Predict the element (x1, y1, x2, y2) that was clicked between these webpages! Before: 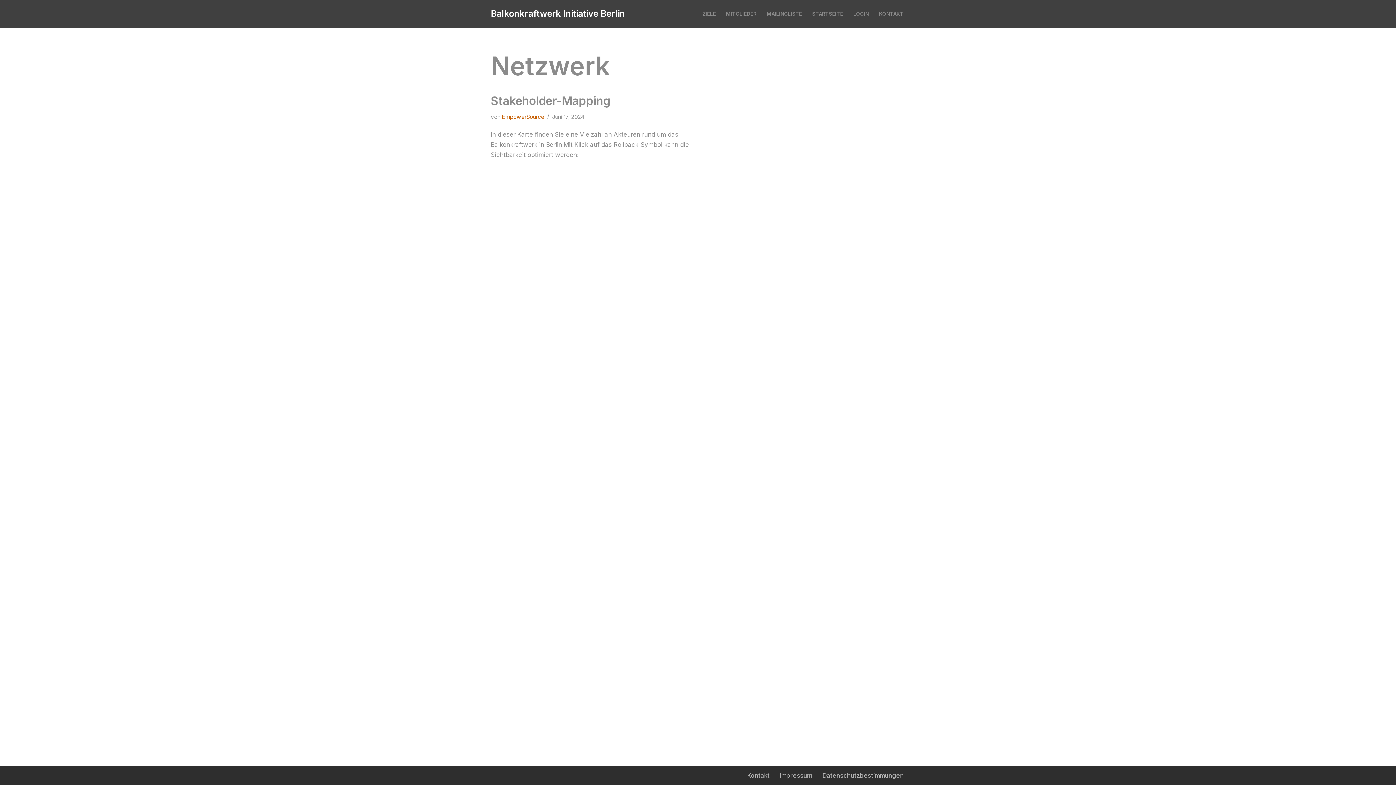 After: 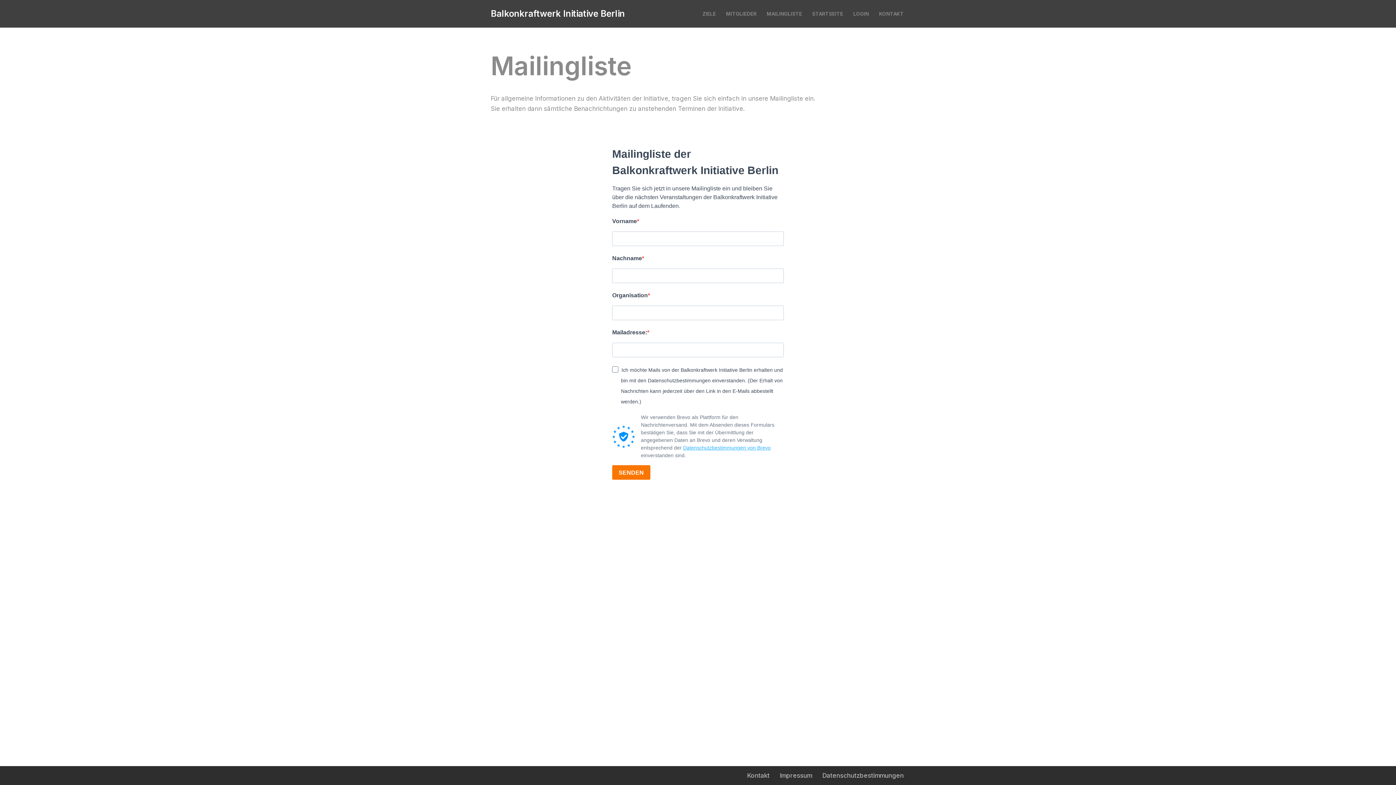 Action: bbox: (766, 9, 802, 18) label: MAILINGLISTE